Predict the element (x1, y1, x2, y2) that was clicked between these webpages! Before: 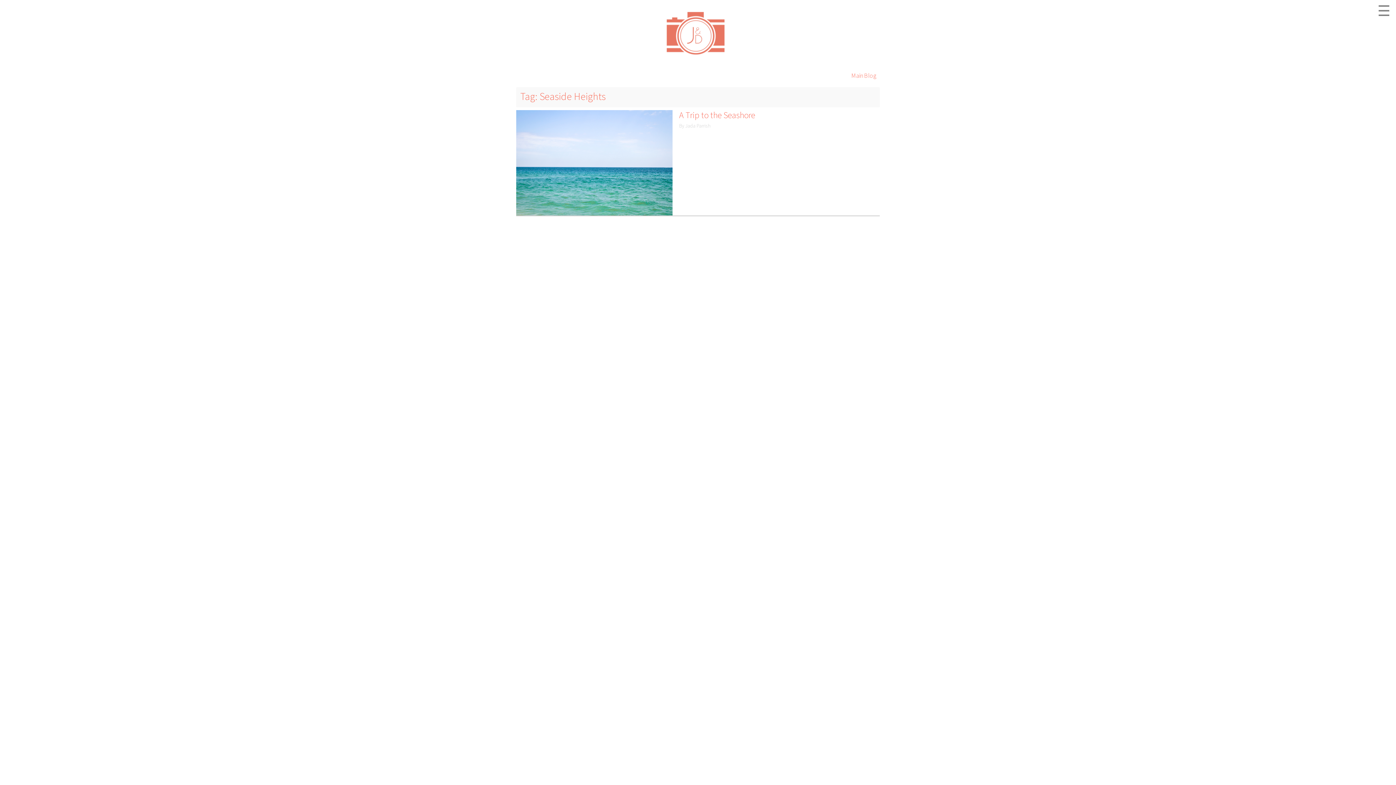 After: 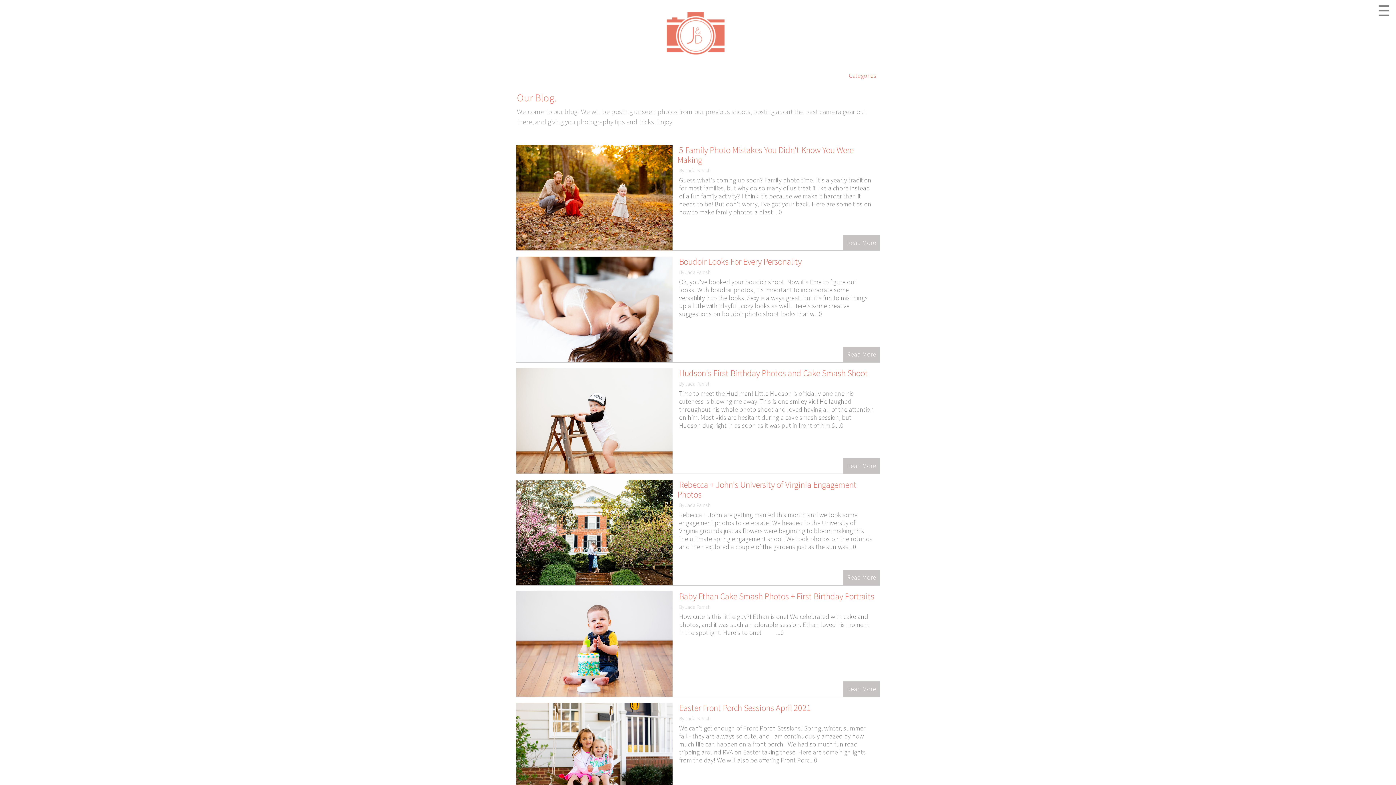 Action: bbox: (661, -15, 729, 57)